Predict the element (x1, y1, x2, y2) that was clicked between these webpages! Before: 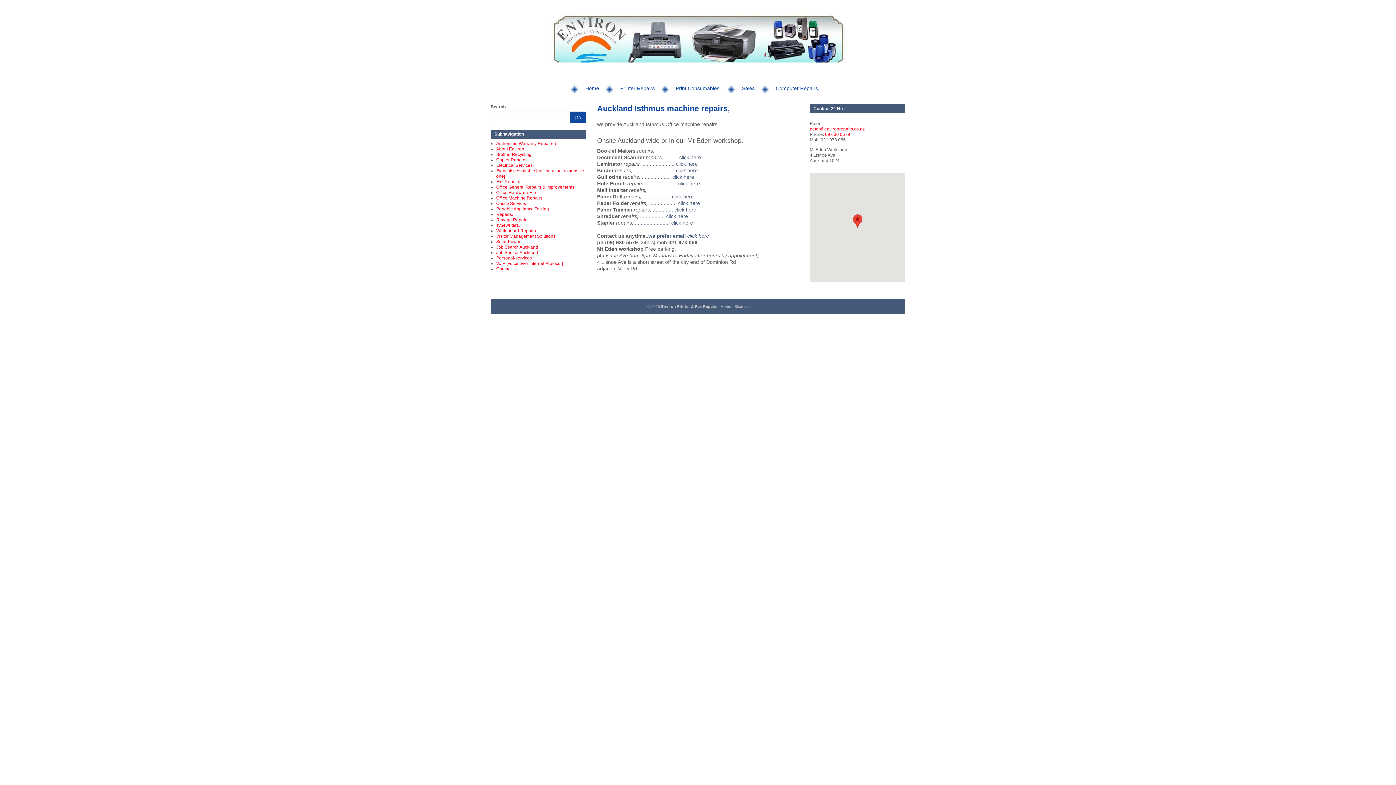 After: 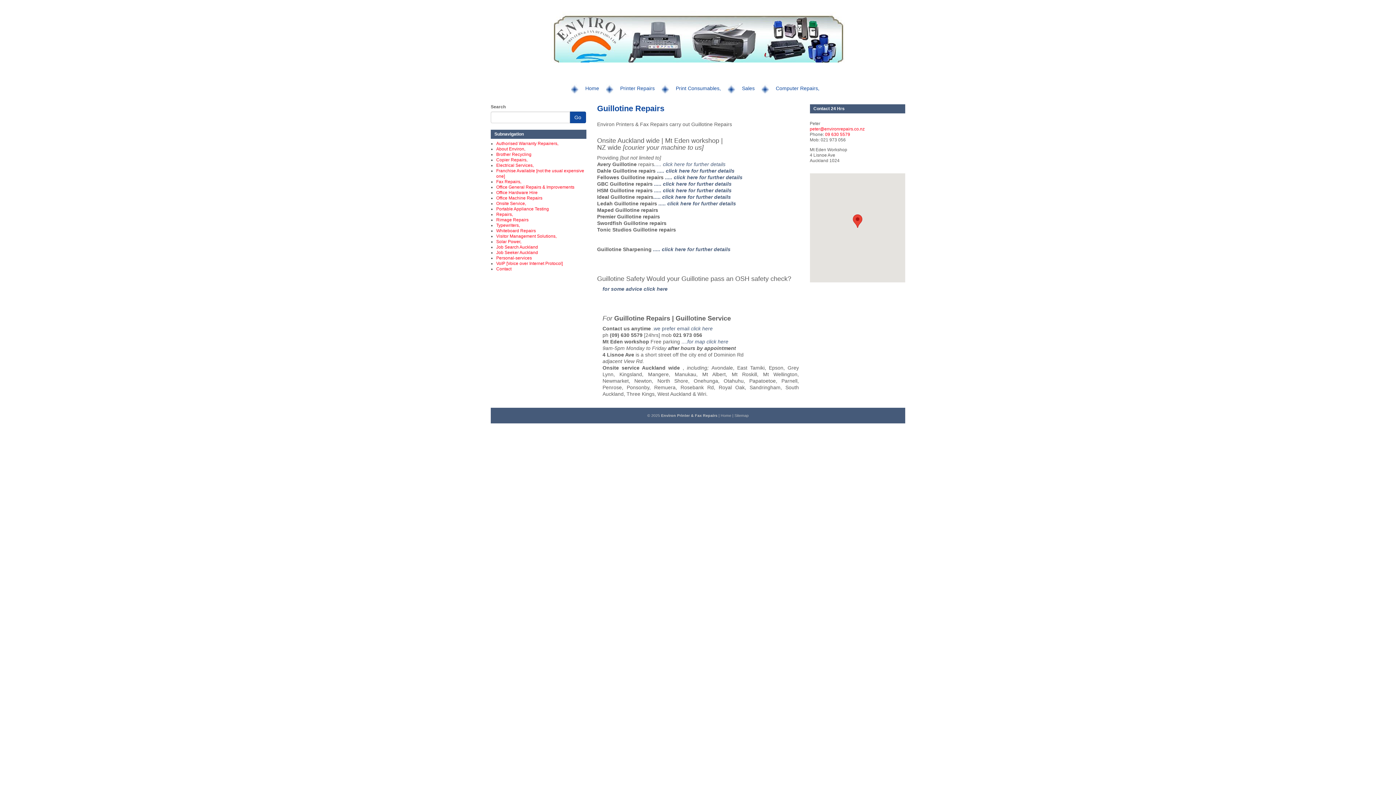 Action: bbox: (642, 174, 694, 180) label: .................... click here